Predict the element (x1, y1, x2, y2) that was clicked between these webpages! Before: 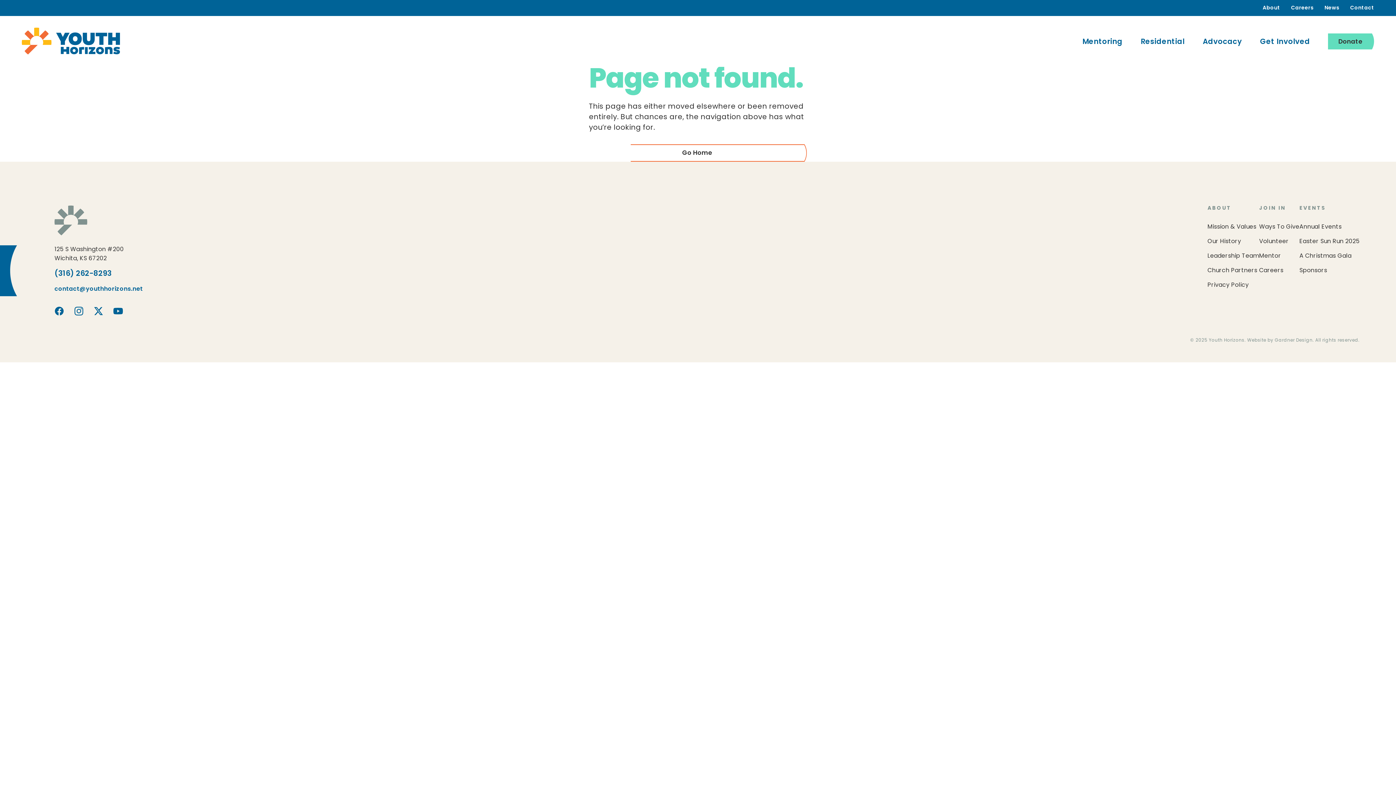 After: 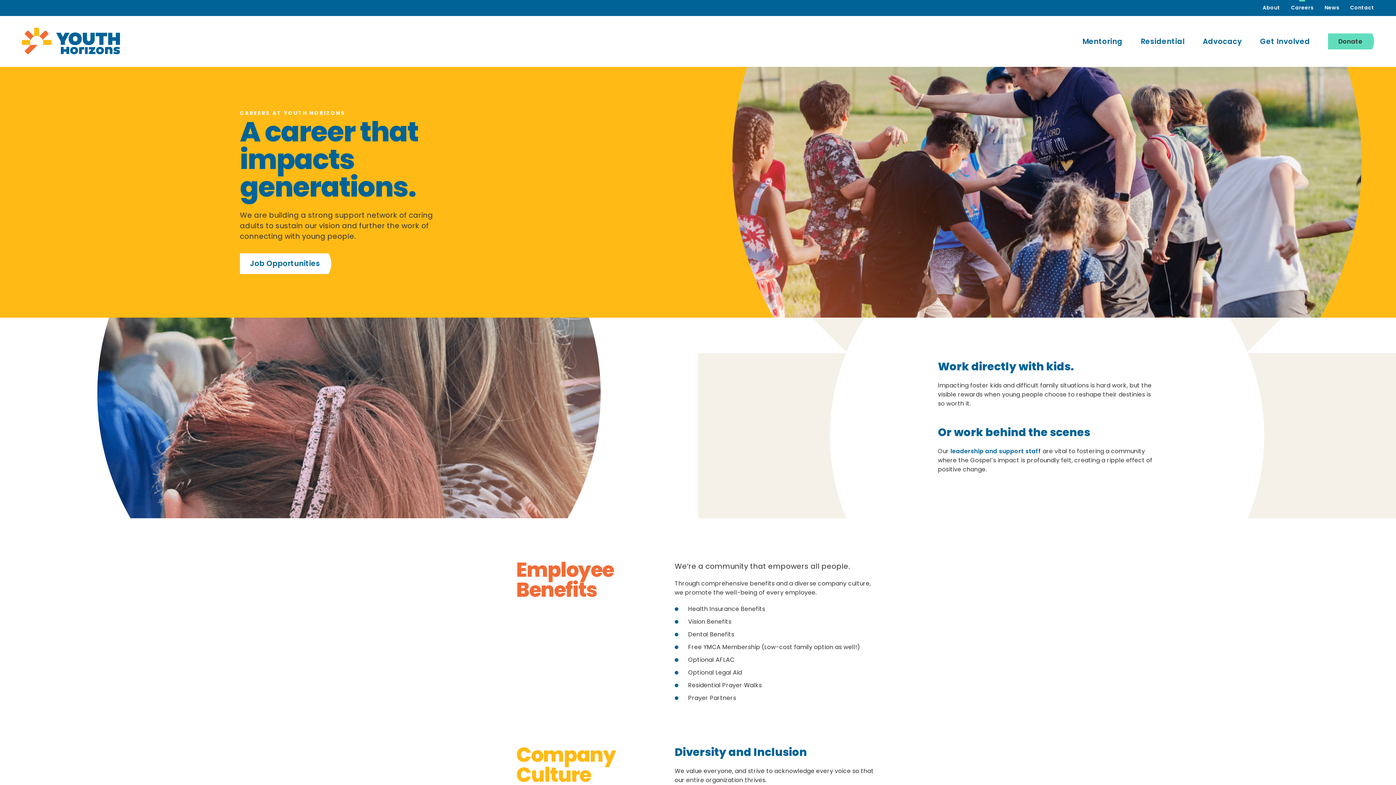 Action: label: Careers bbox: (1259, 268, 1283, 273)